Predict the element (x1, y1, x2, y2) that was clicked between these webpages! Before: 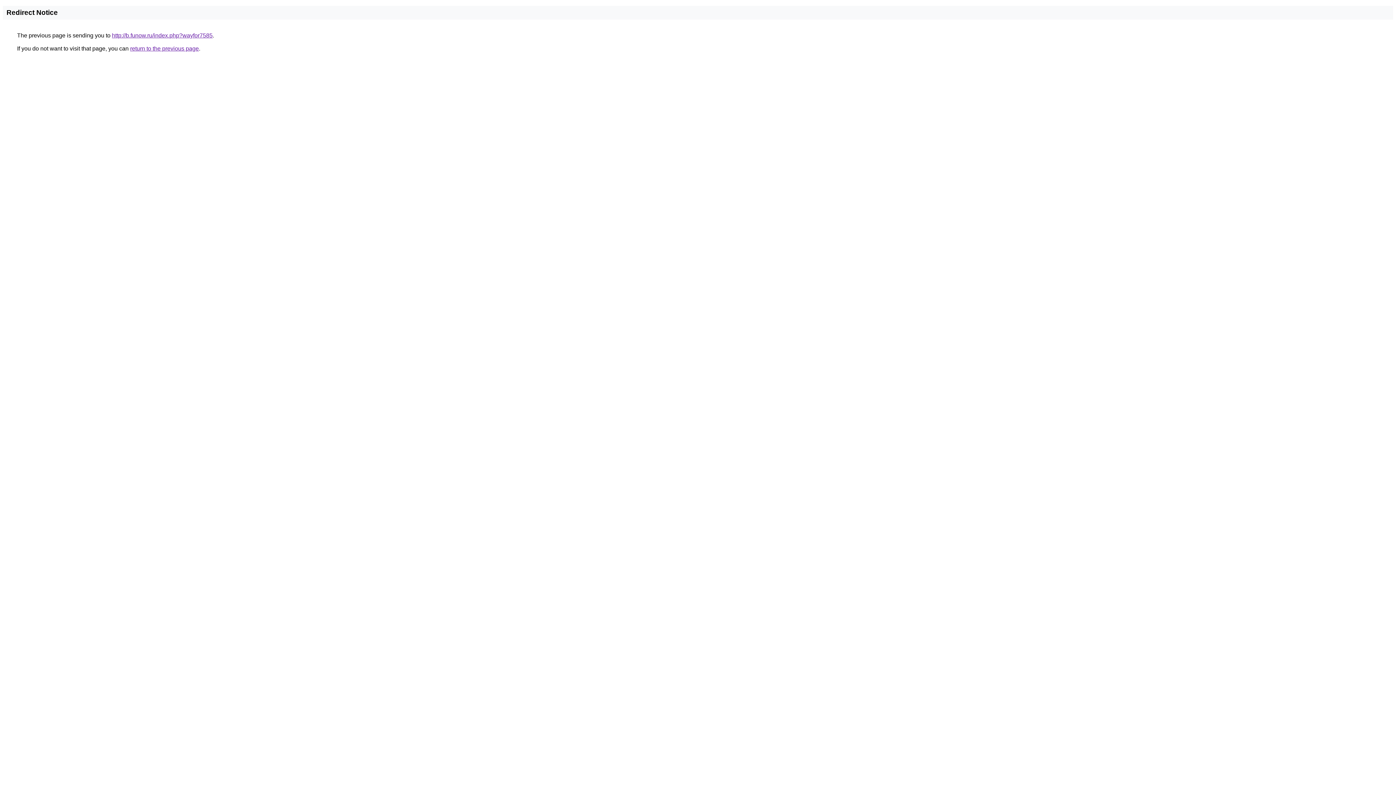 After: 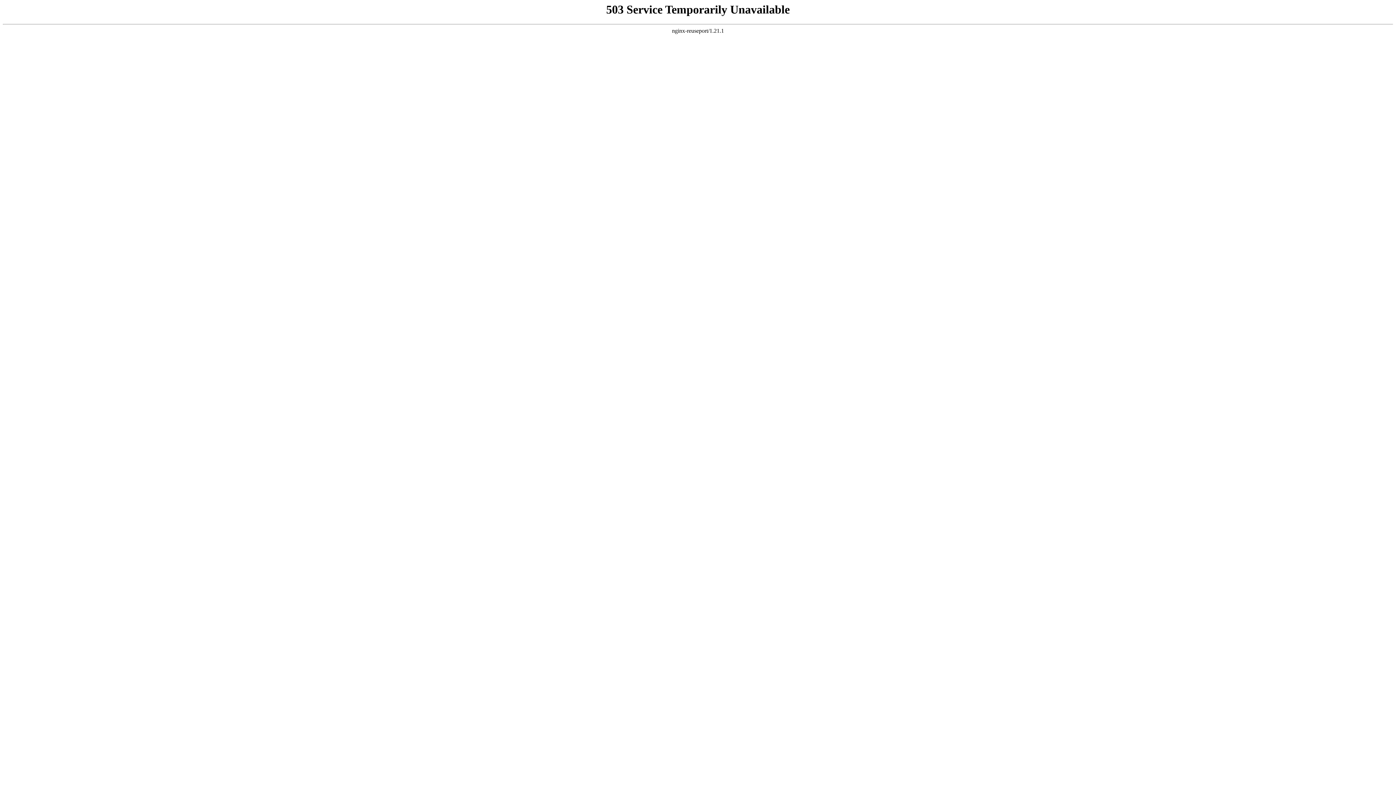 Action: bbox: (112, 32, 212, 38) label: http://b.funow.ru/index.php?wayfor7585